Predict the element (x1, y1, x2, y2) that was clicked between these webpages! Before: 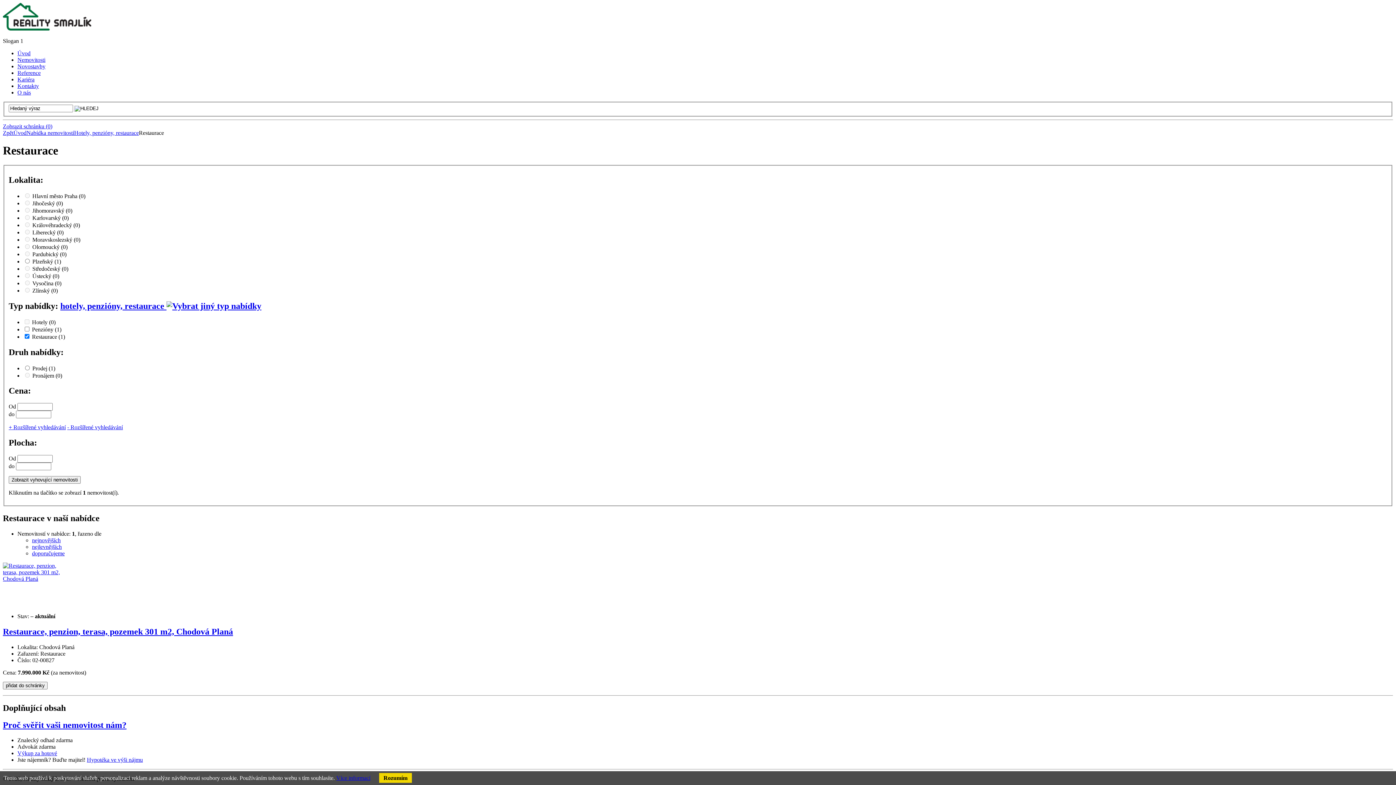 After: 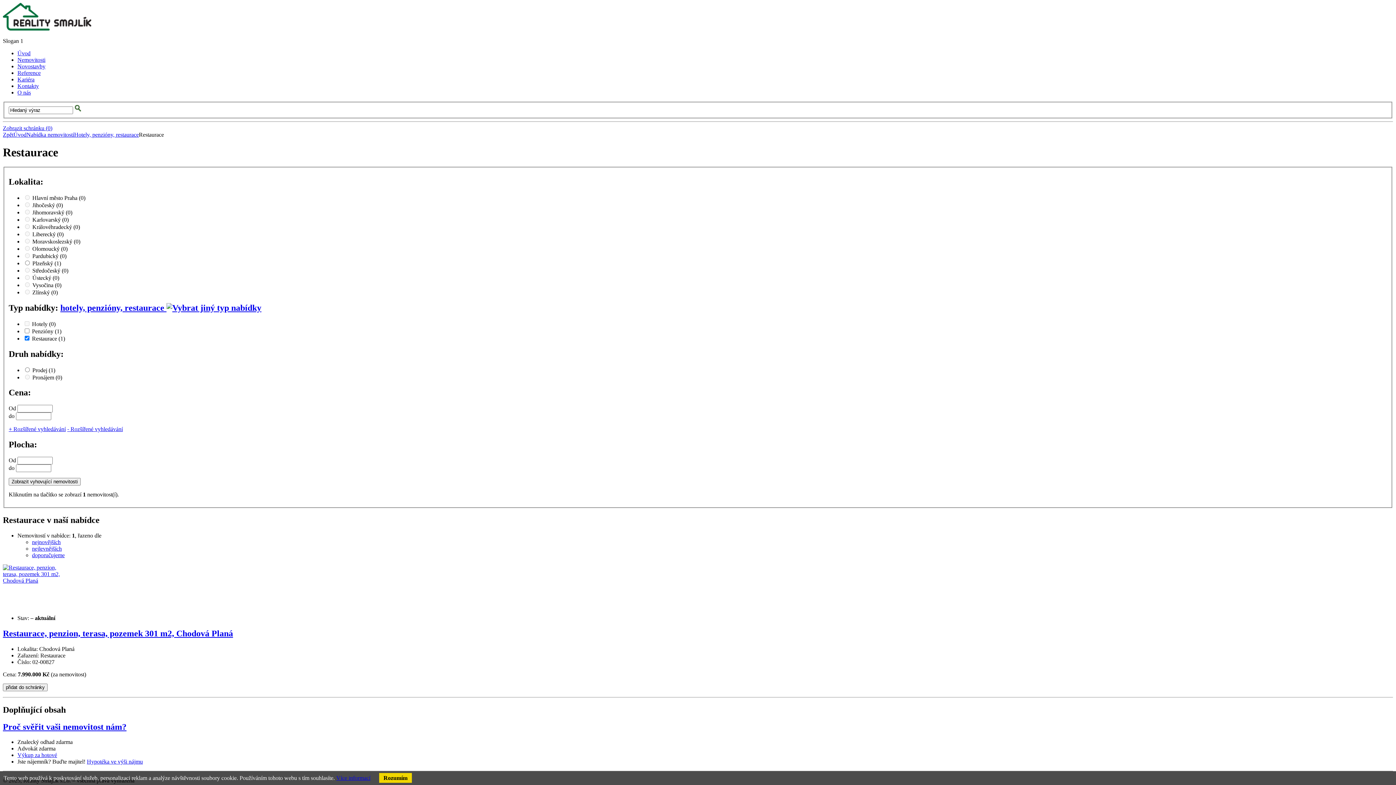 Action: label: doporučujeme bbox: (32, 550, 64, 556)